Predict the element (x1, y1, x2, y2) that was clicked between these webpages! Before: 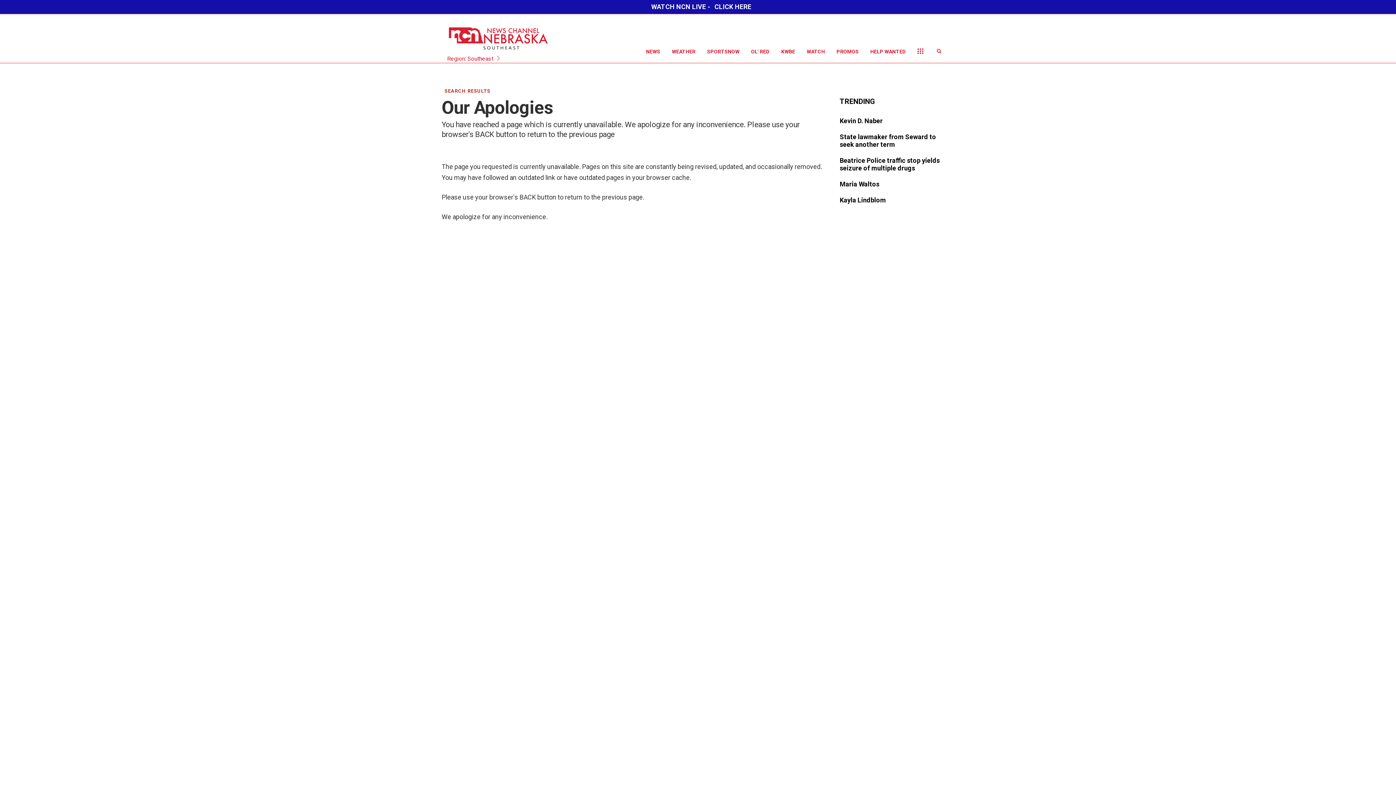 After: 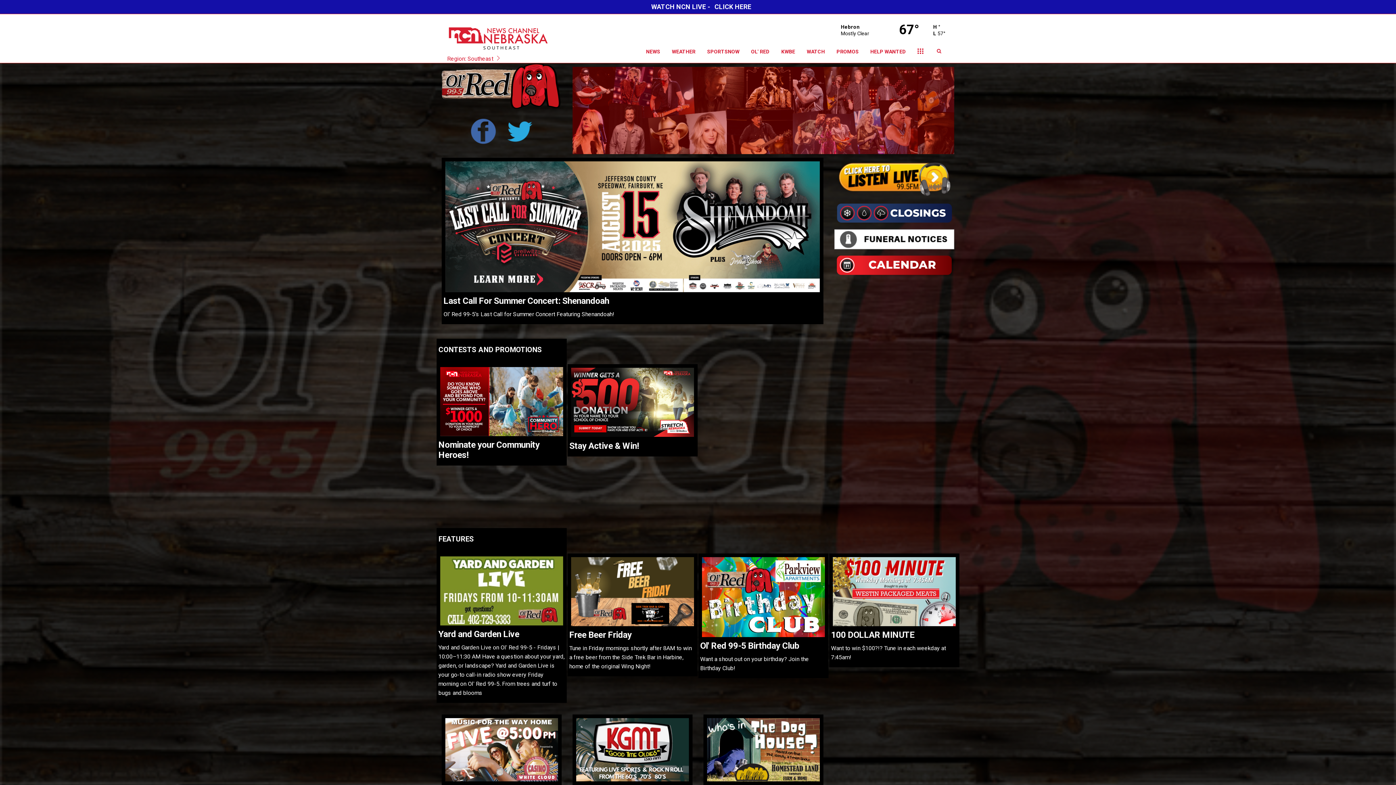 Action: bbox: (745, 40, 775, 62) label: OL' RED